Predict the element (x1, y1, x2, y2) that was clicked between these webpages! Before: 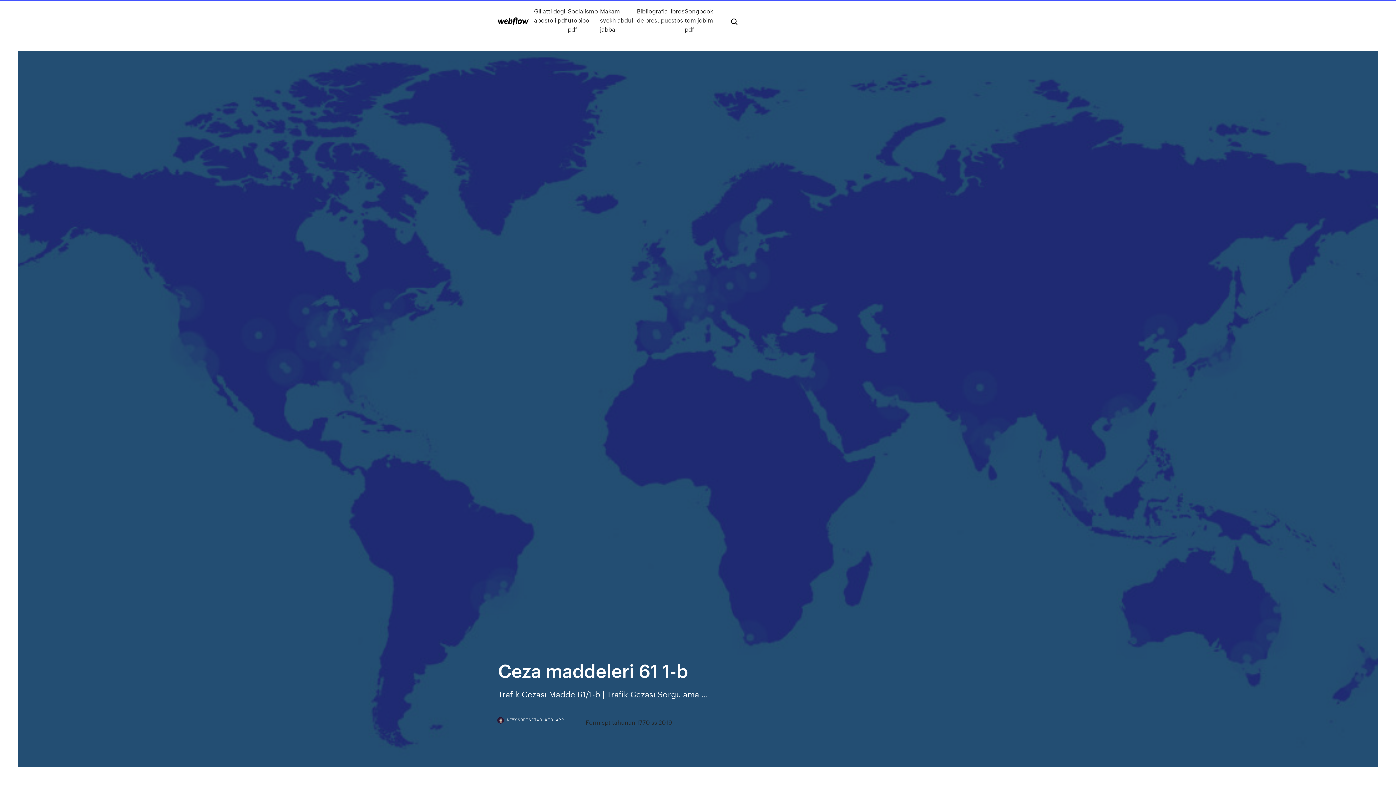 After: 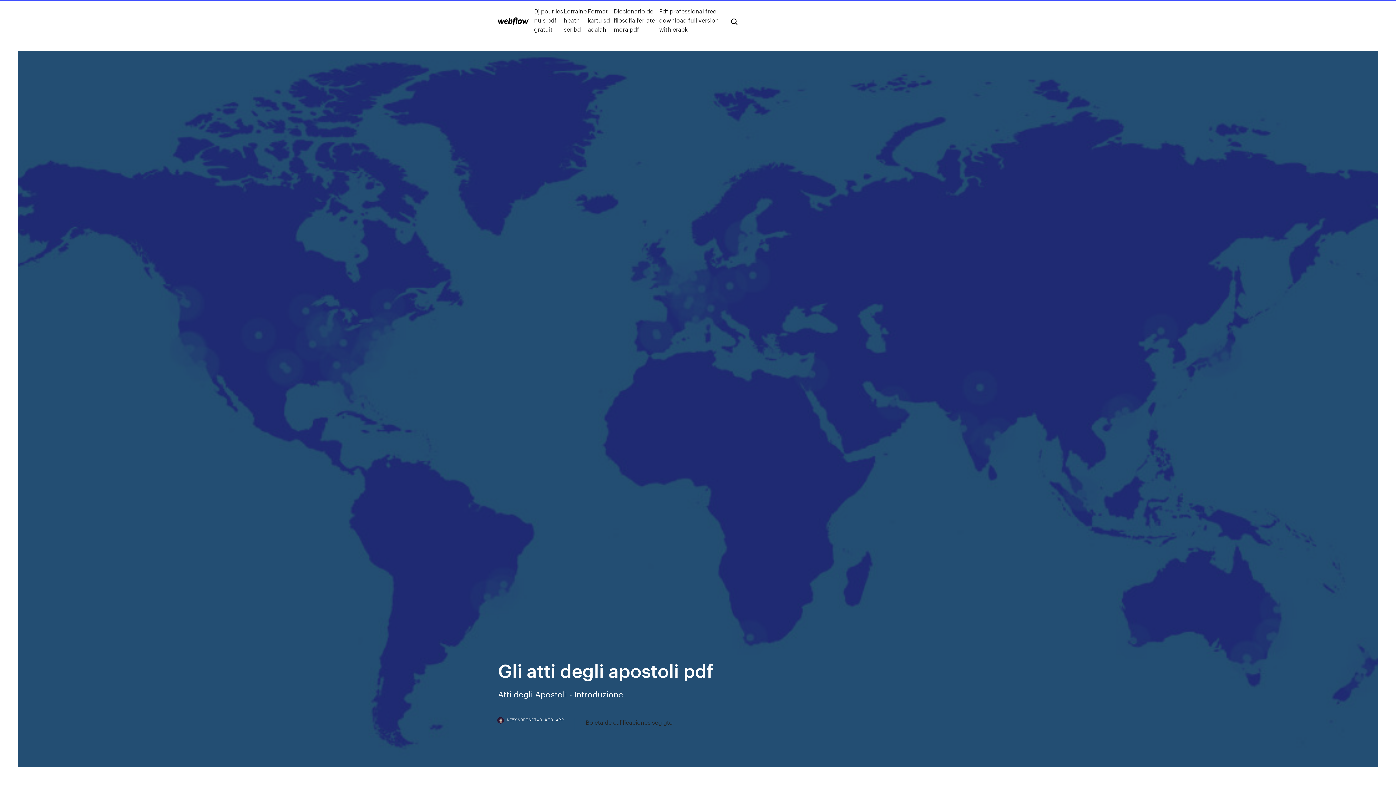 Action: bbox: (534, 6, 567, 33) label: Gli atti degli apostoli pdf